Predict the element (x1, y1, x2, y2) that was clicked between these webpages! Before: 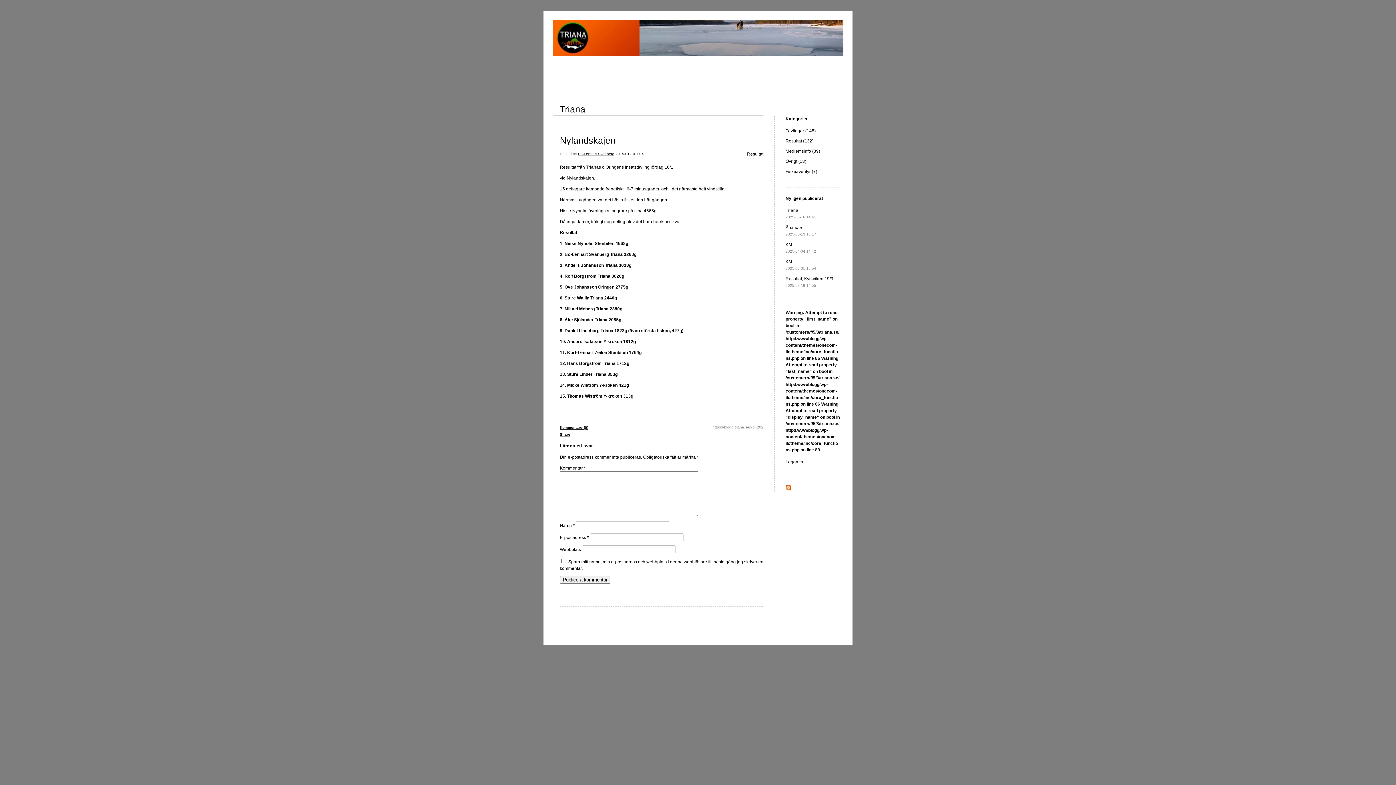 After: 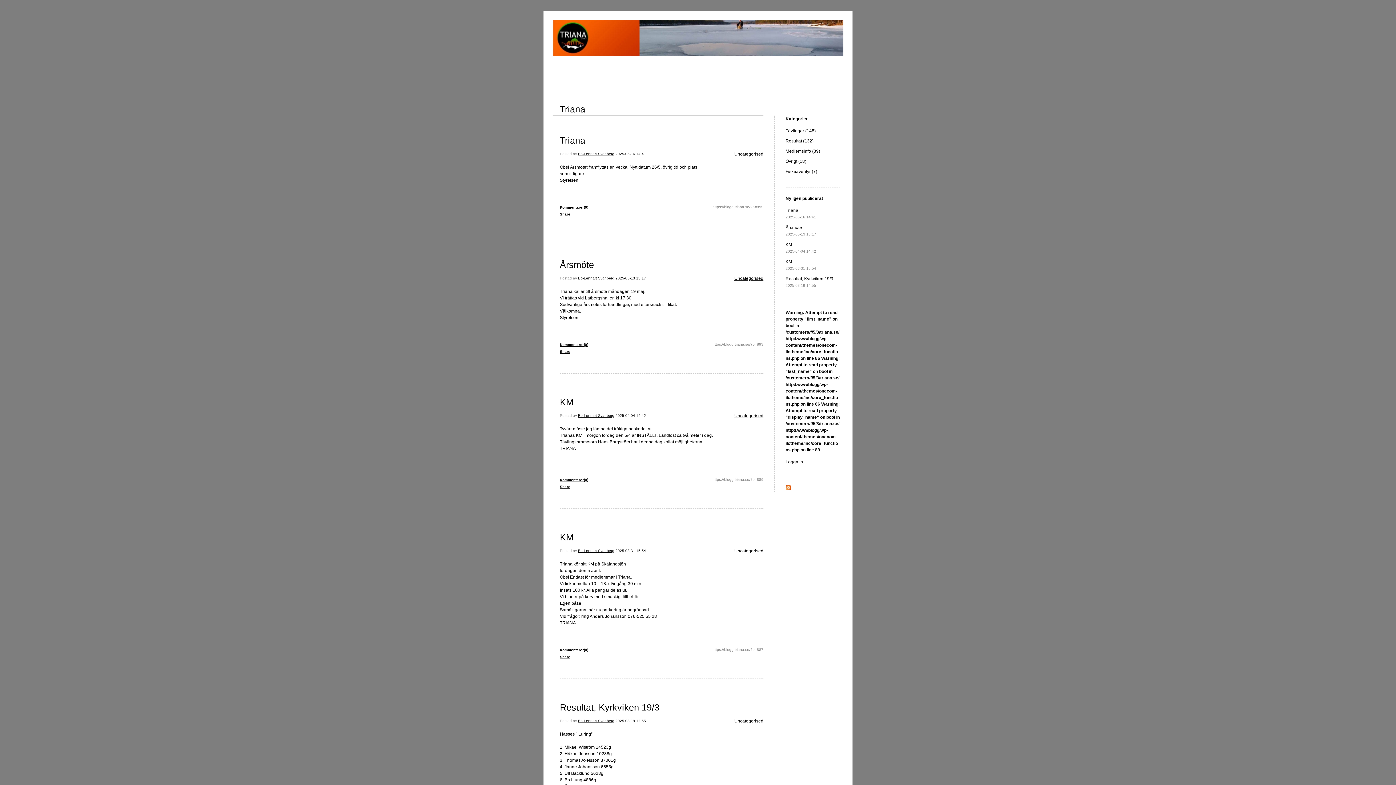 Action: label: Triana bbox: (560, 104, 585, 114)